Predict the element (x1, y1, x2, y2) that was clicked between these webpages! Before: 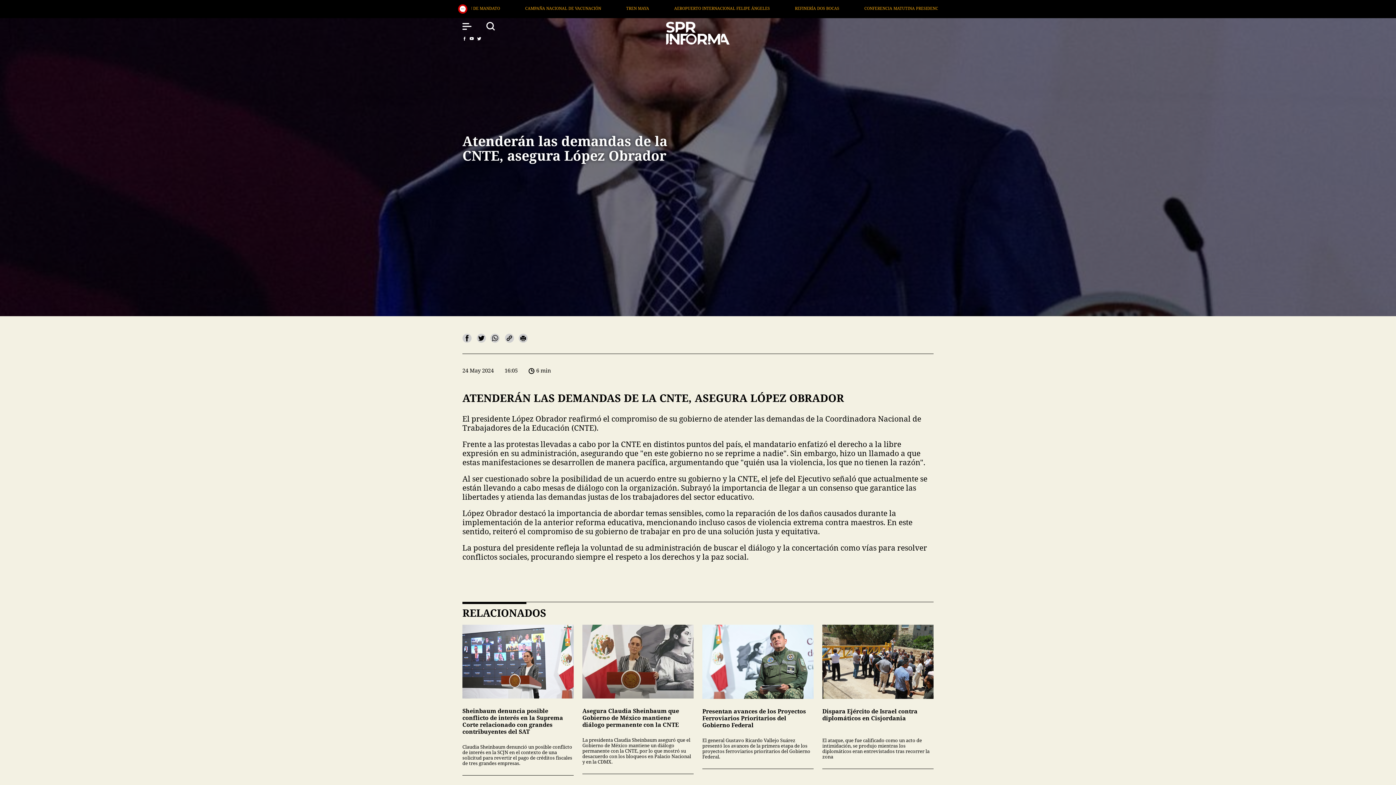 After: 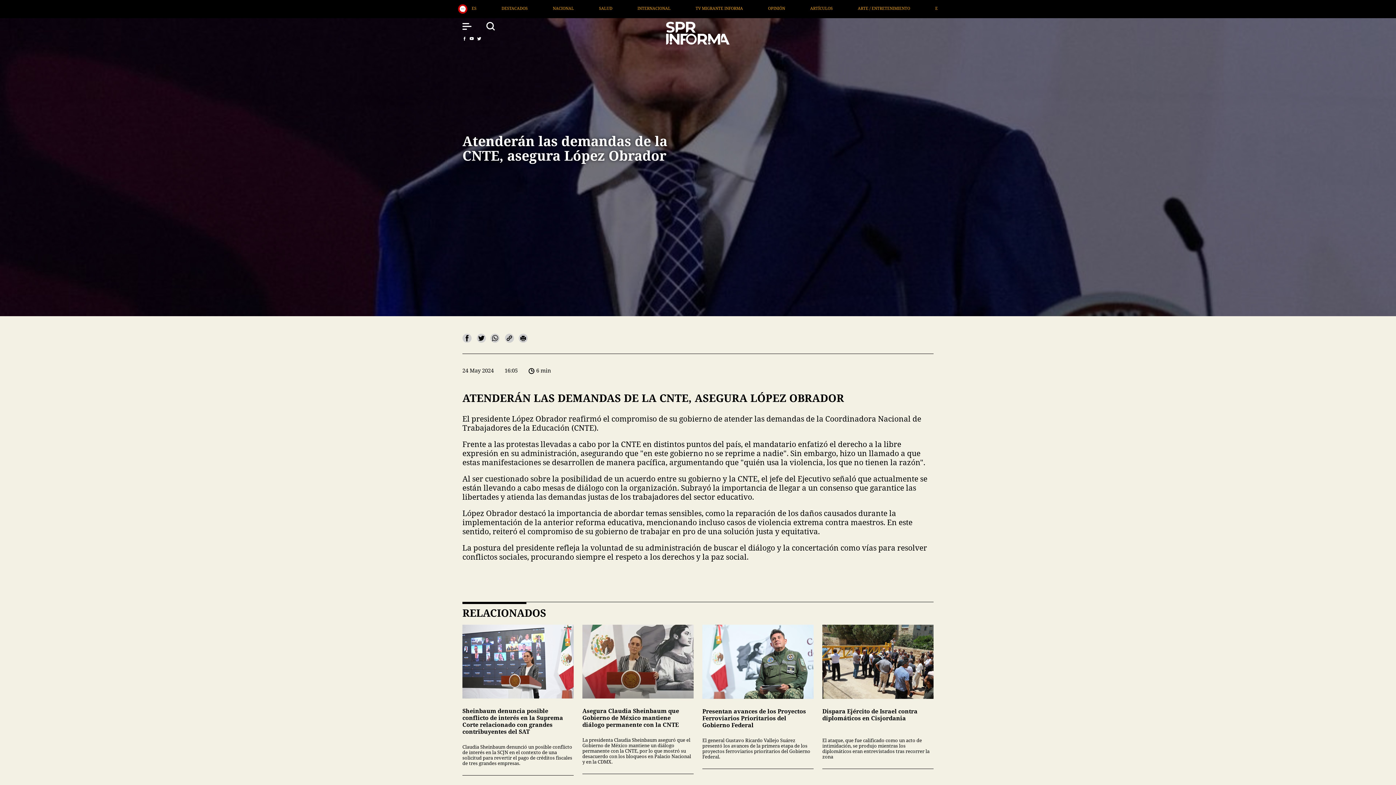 Action: bbox: (476, 333, 485, 342)